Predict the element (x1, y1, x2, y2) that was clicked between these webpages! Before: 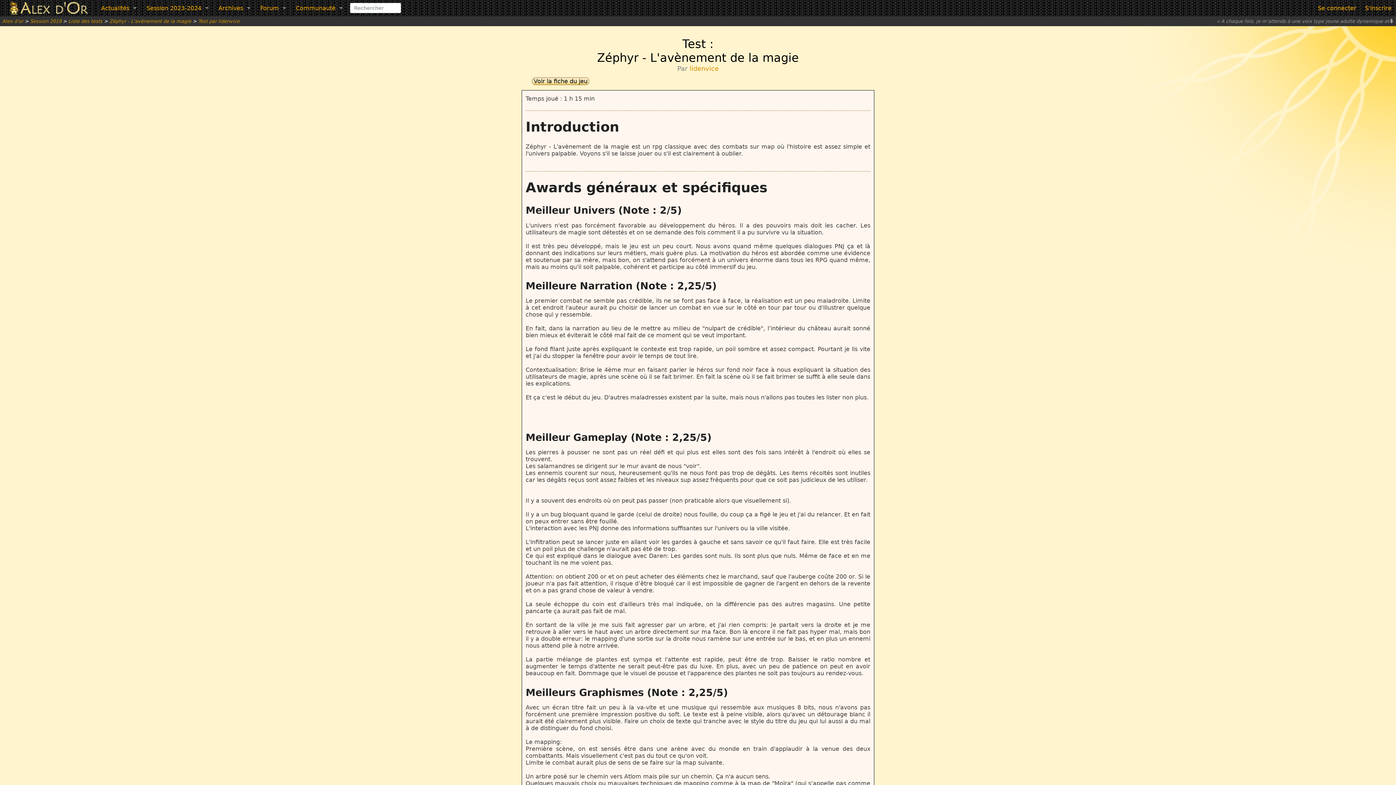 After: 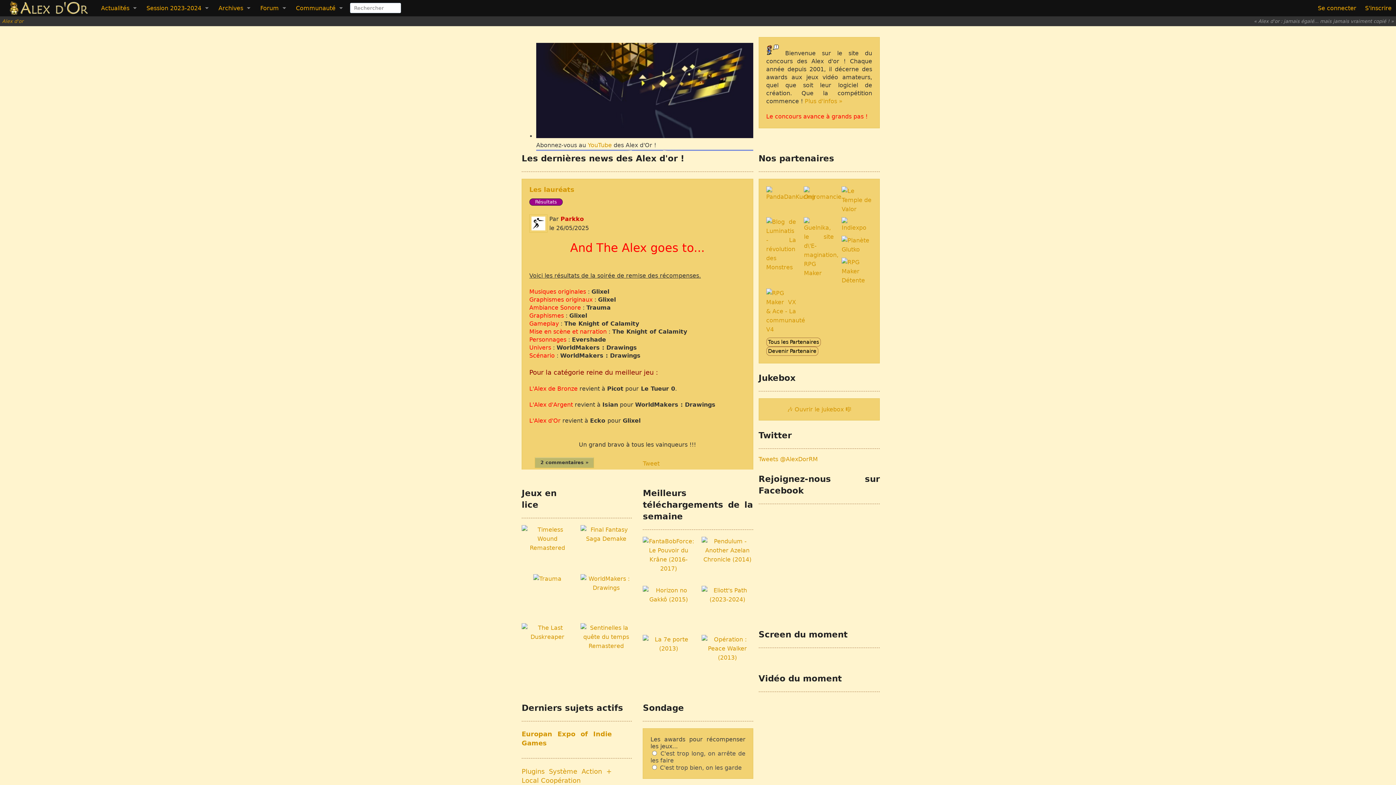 Action: bbox: (0, 10, 96, 17)